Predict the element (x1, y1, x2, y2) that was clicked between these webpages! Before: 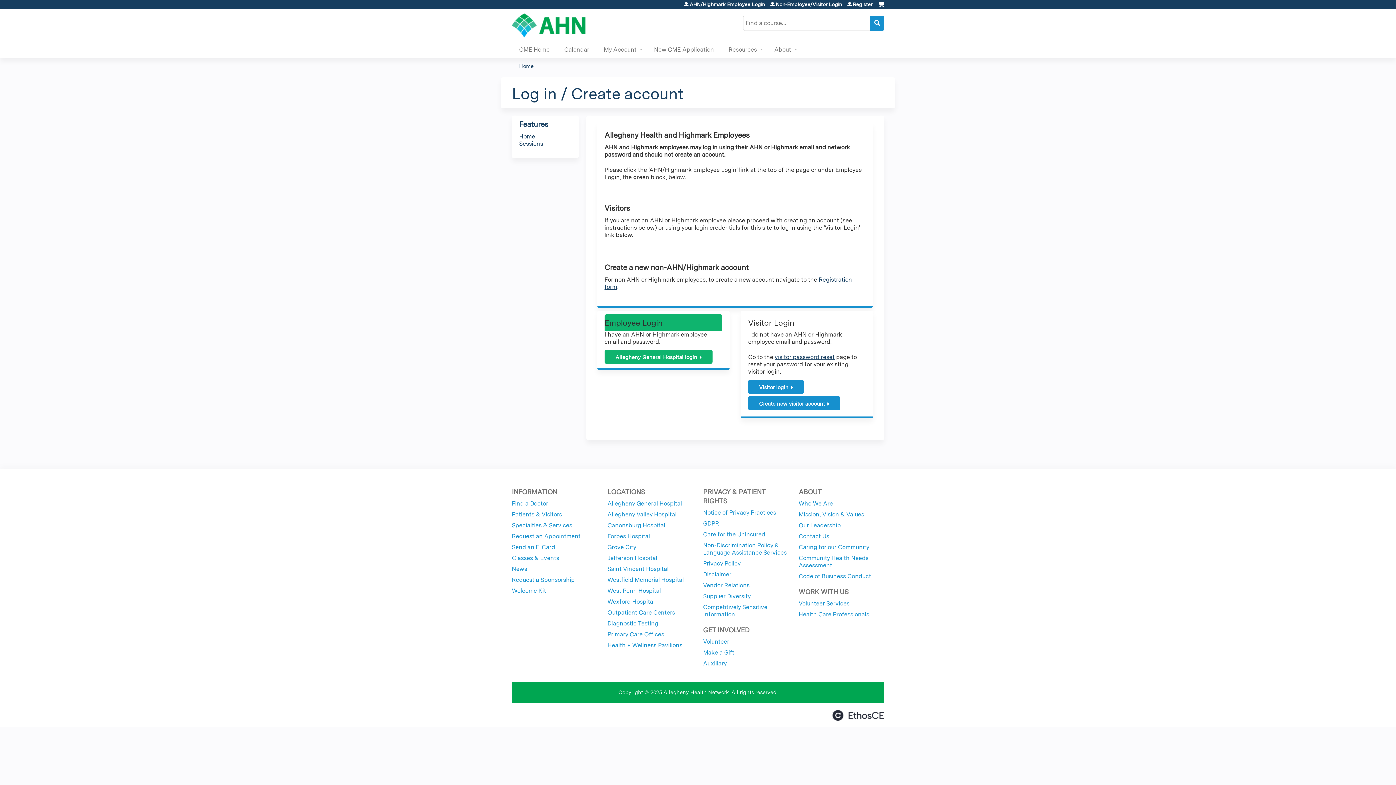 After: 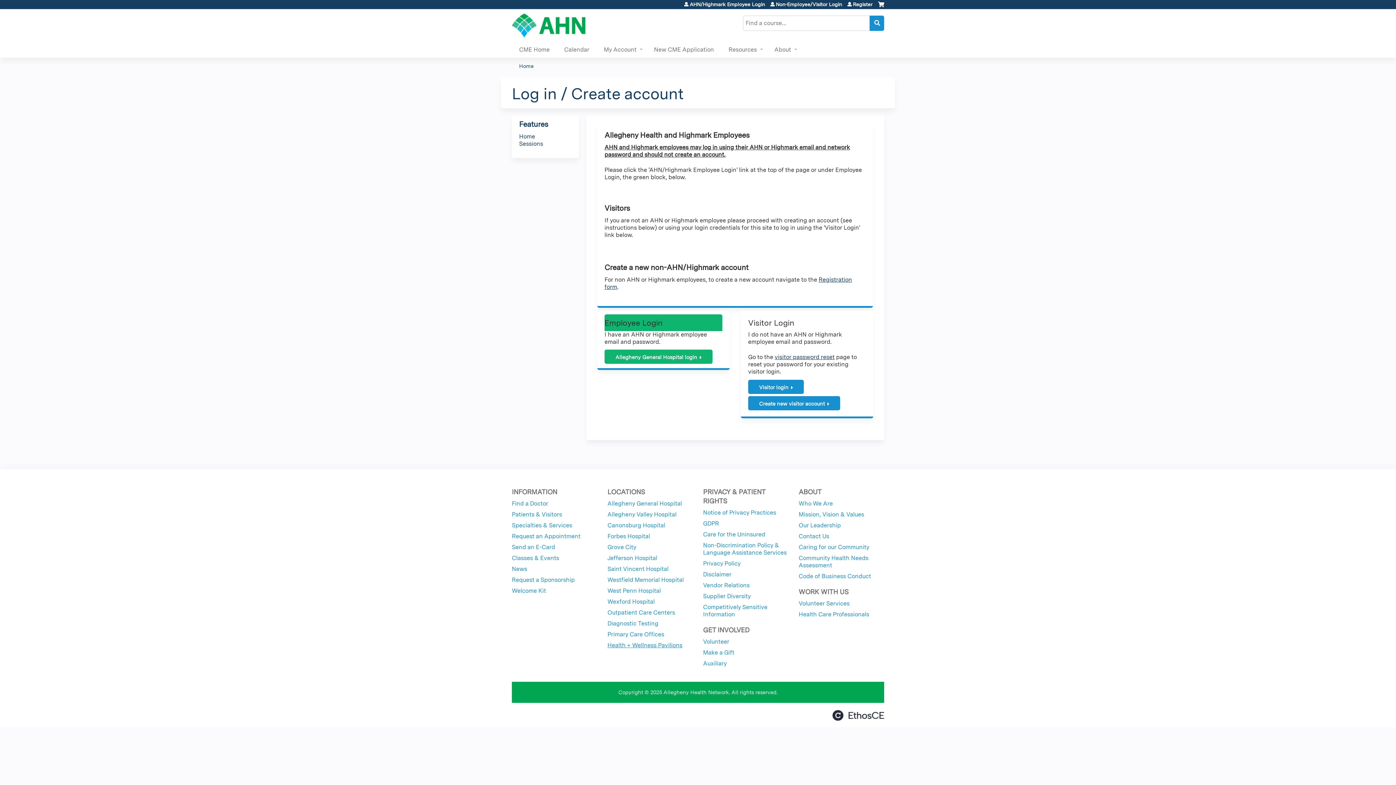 Action: label: Health + Wellness Pavilions bbox: (607, 642, 682, 648)